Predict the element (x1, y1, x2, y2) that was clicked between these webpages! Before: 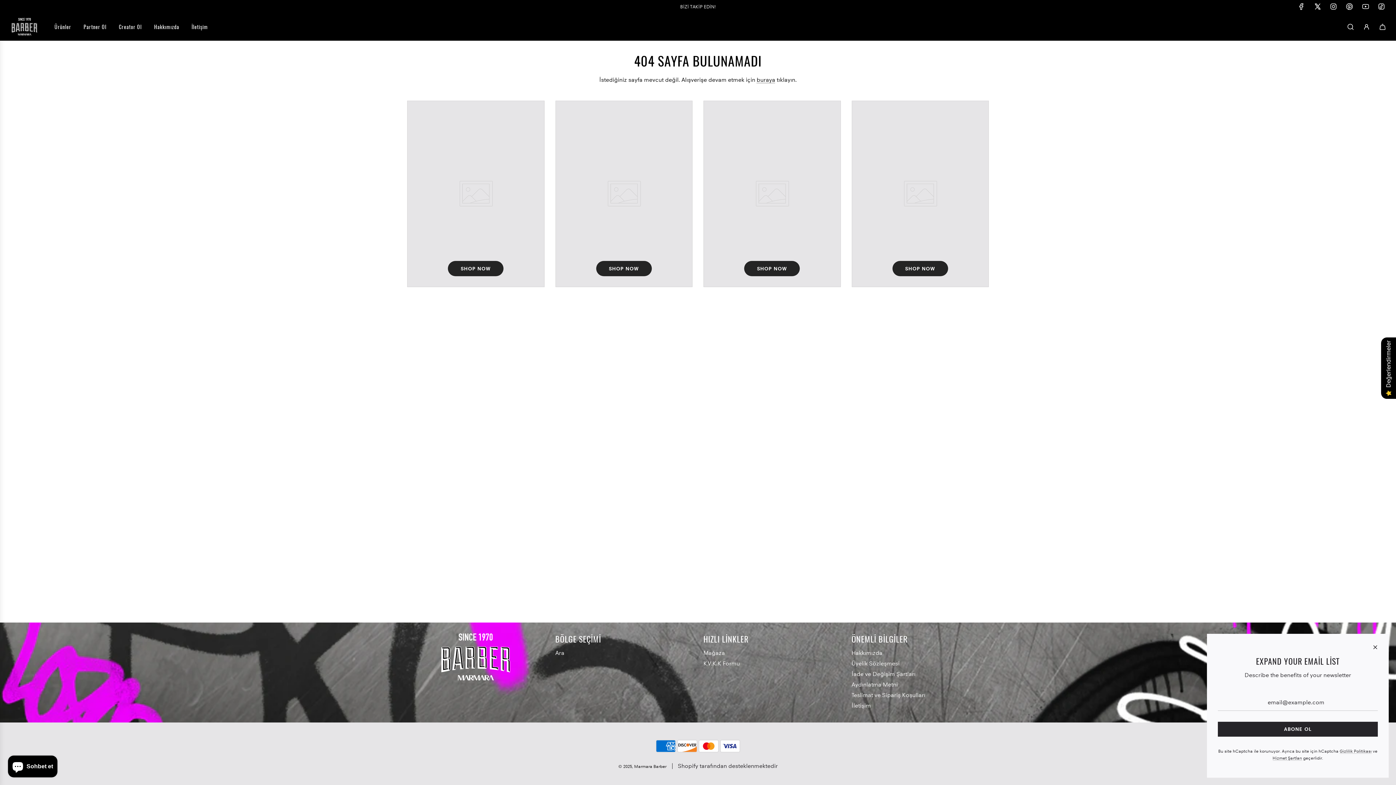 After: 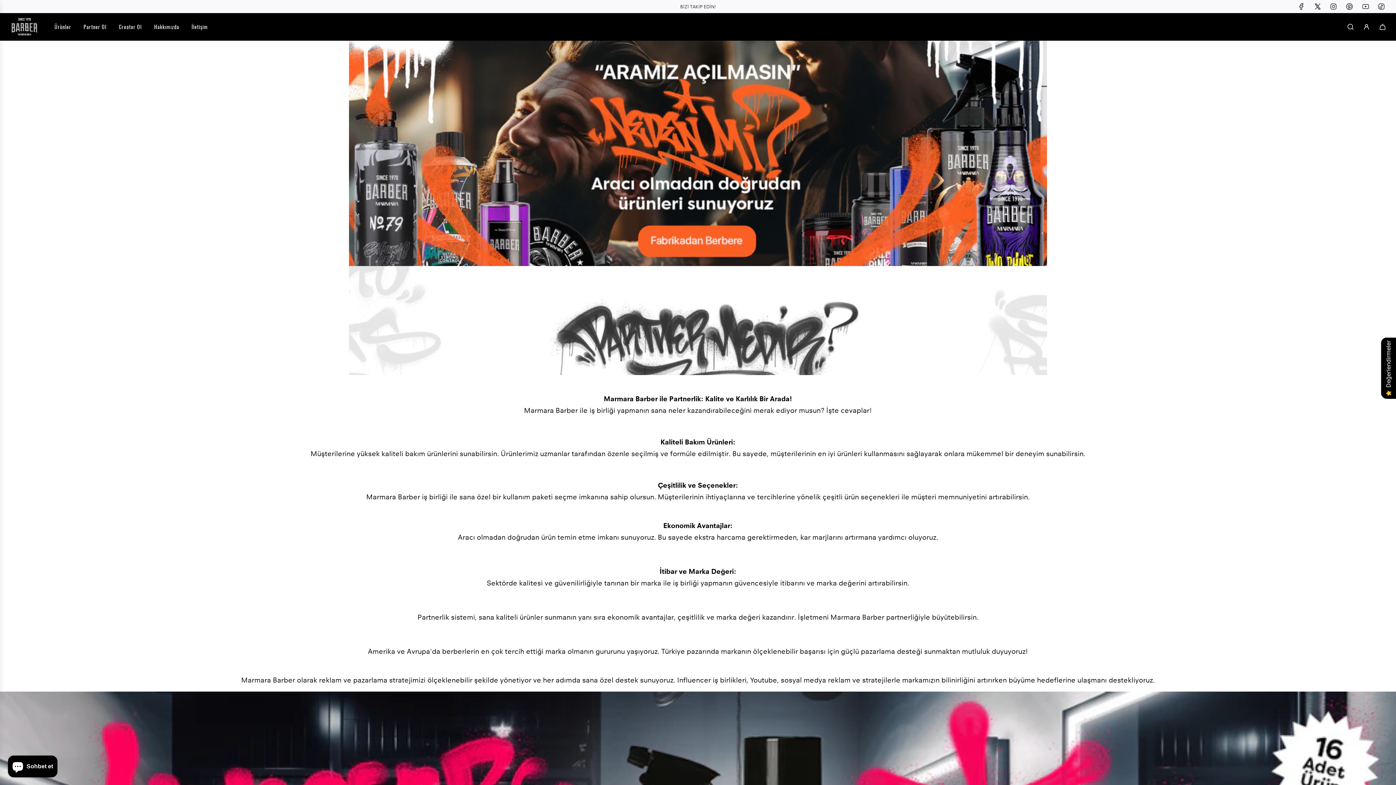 Action: bbox: (78, 17, 112, 36) label: Partner Ol